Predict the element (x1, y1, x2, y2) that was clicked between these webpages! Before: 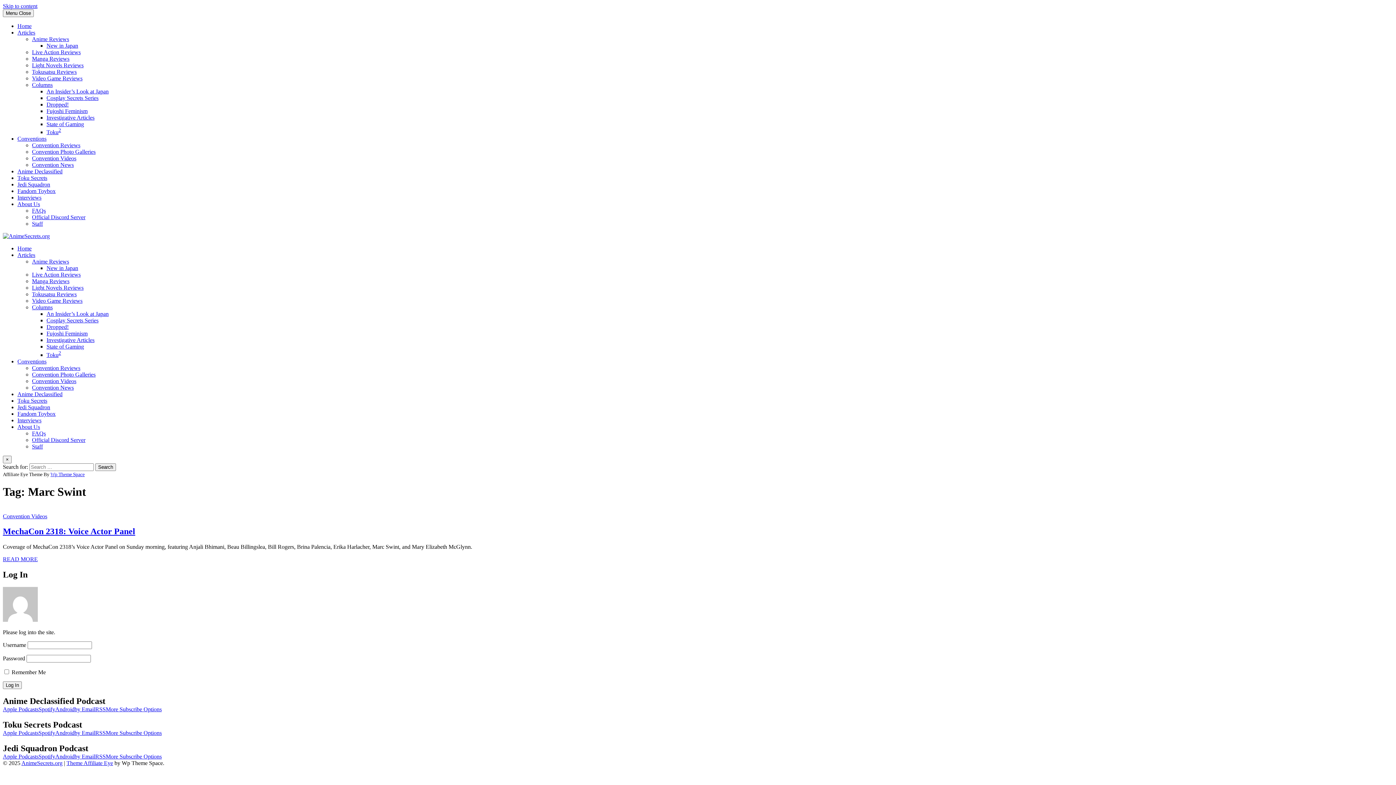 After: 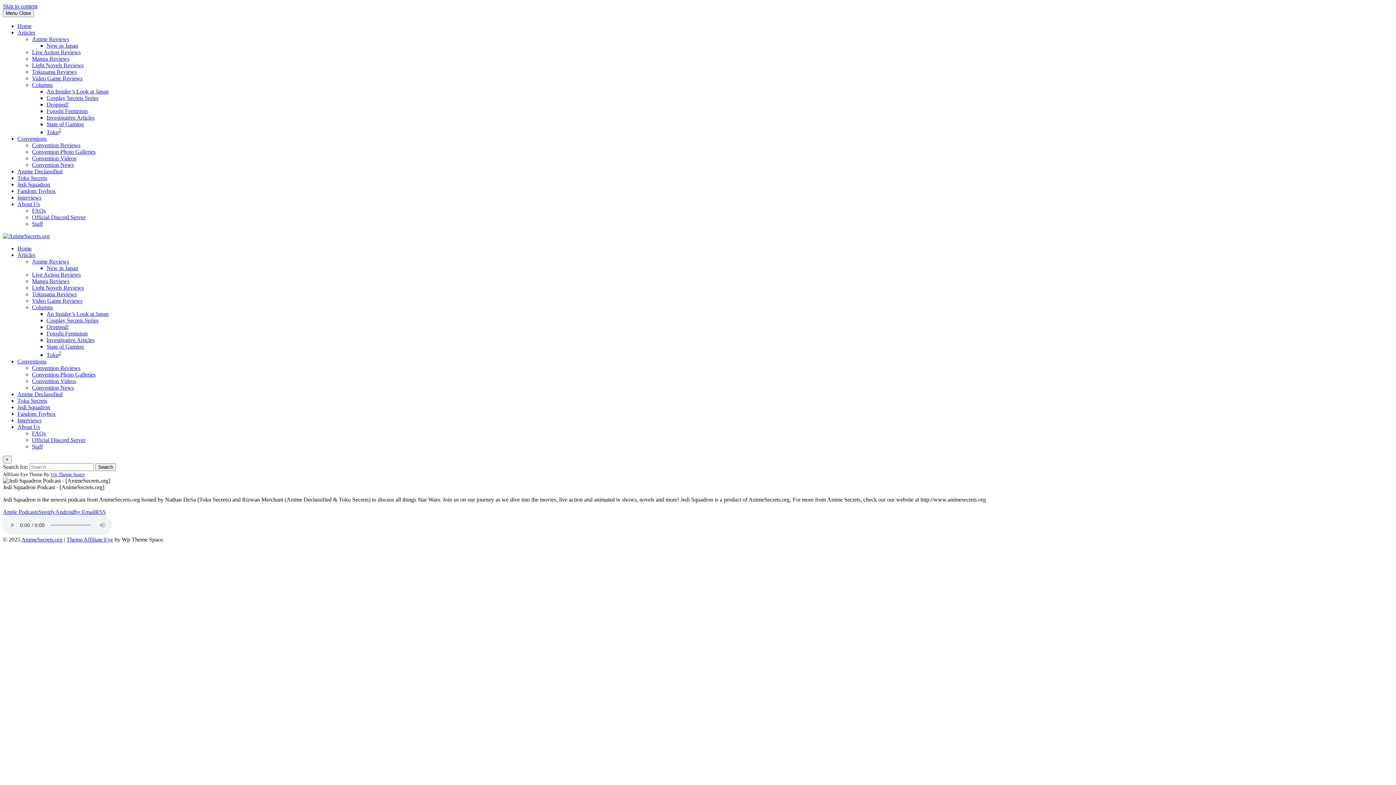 Action: bbox: (17, 181, 50, 187) label: Jedi Squadron